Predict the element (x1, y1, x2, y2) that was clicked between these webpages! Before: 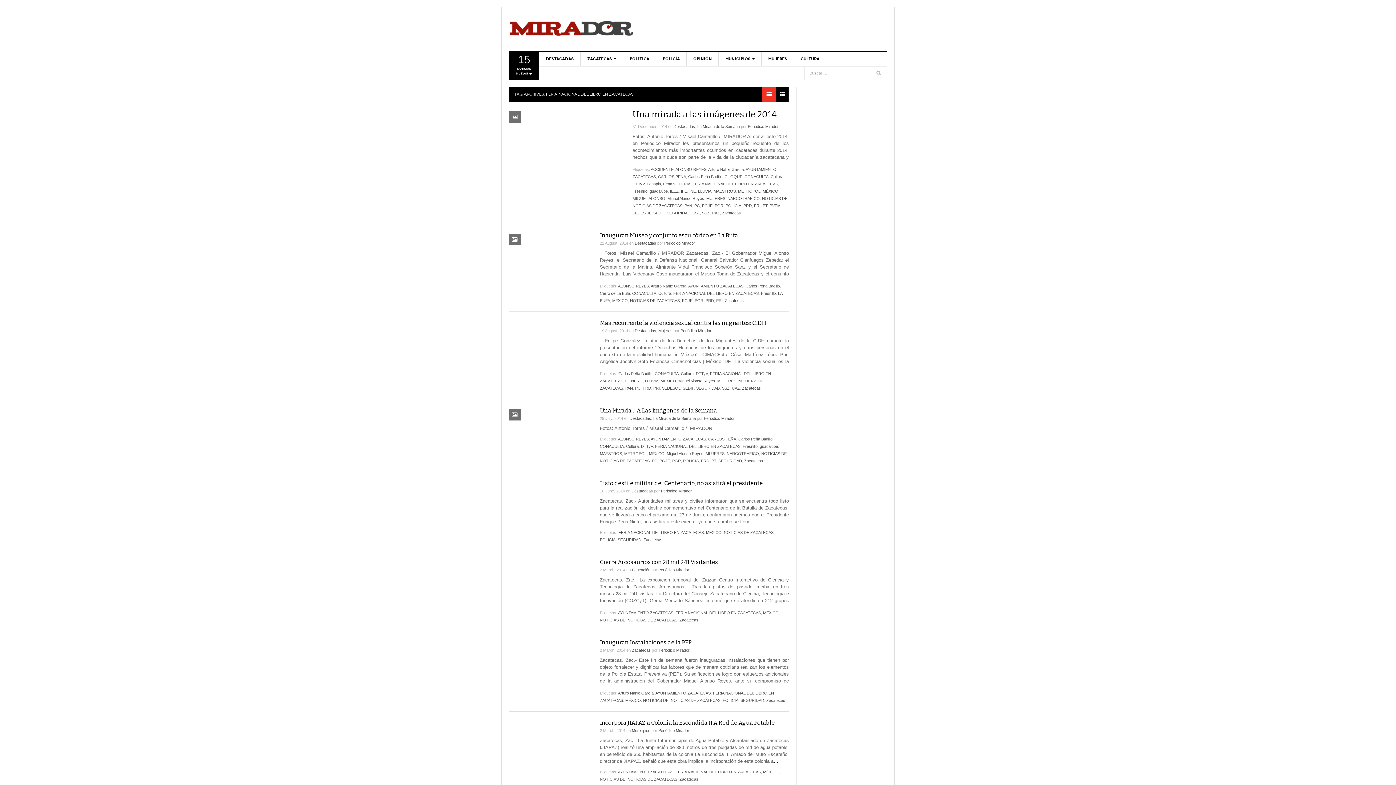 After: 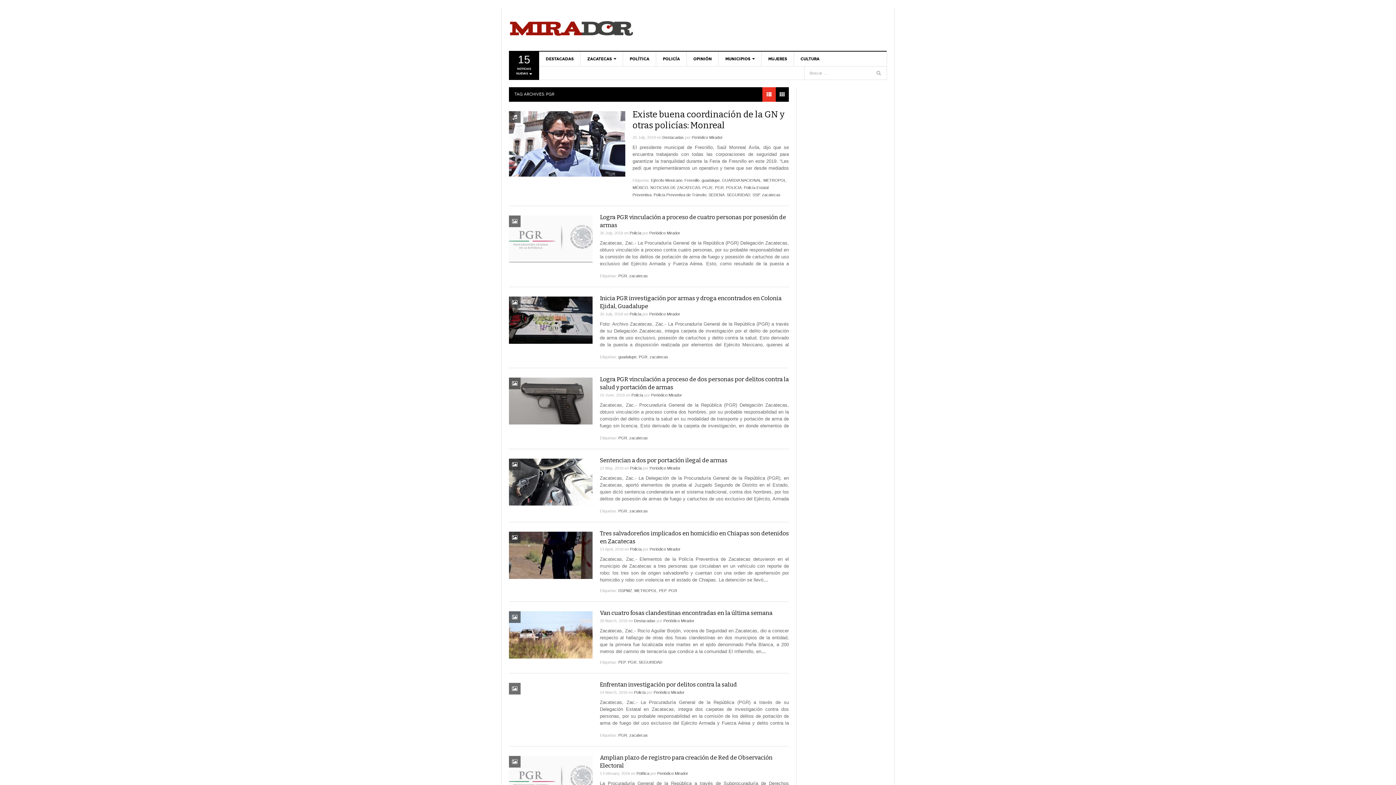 Action: label: PGR bbox: (714, 203, 723, 208)